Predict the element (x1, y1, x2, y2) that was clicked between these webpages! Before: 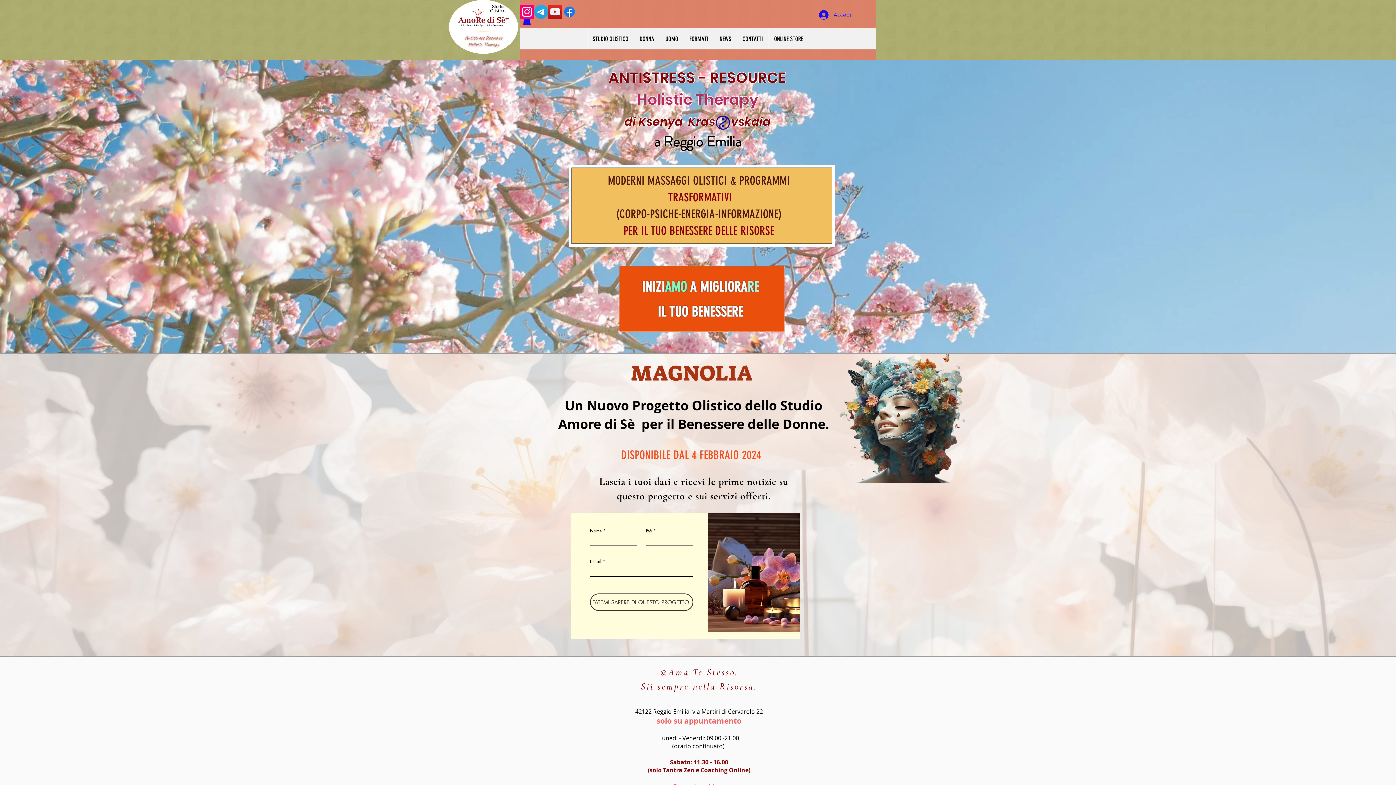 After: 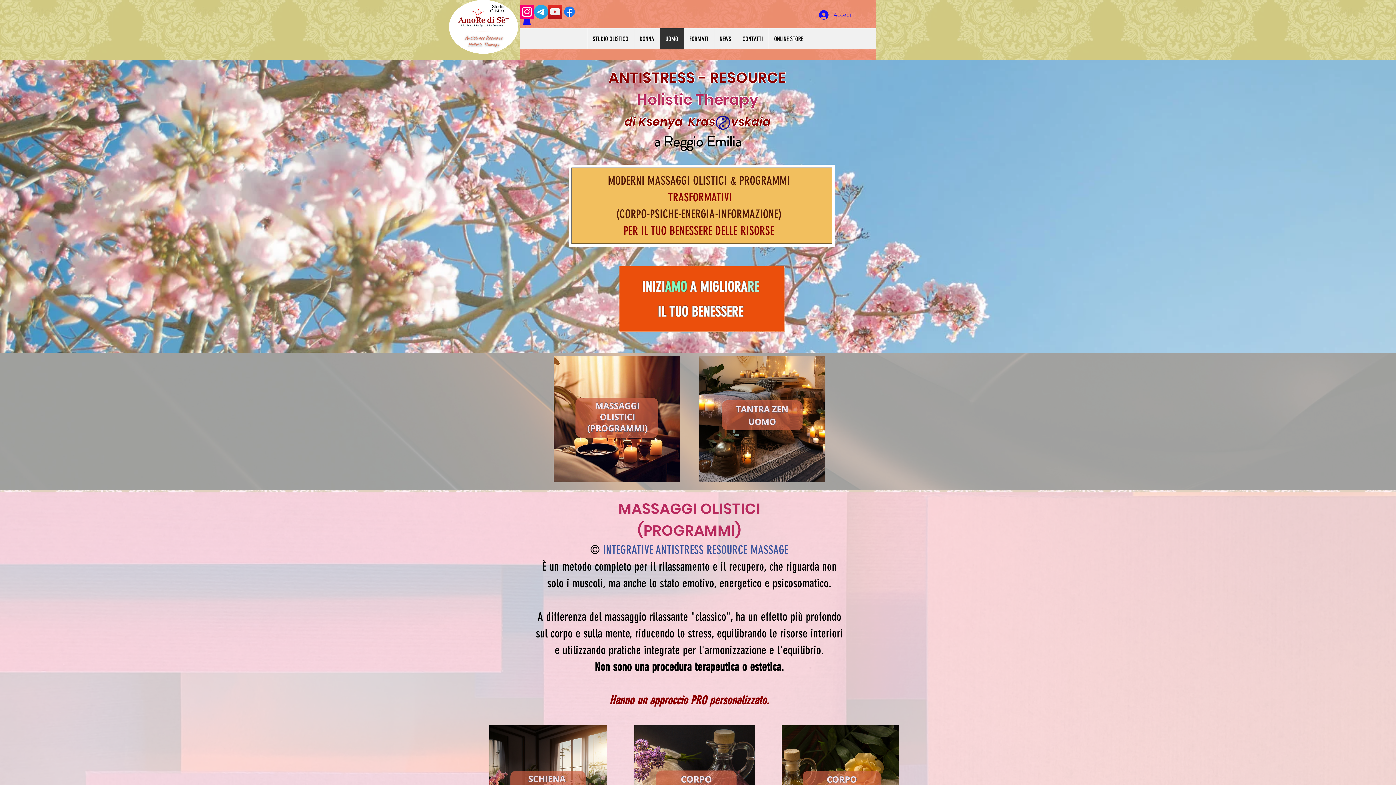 Action: bbox: (659, 28, 683, 49) label: UOMO